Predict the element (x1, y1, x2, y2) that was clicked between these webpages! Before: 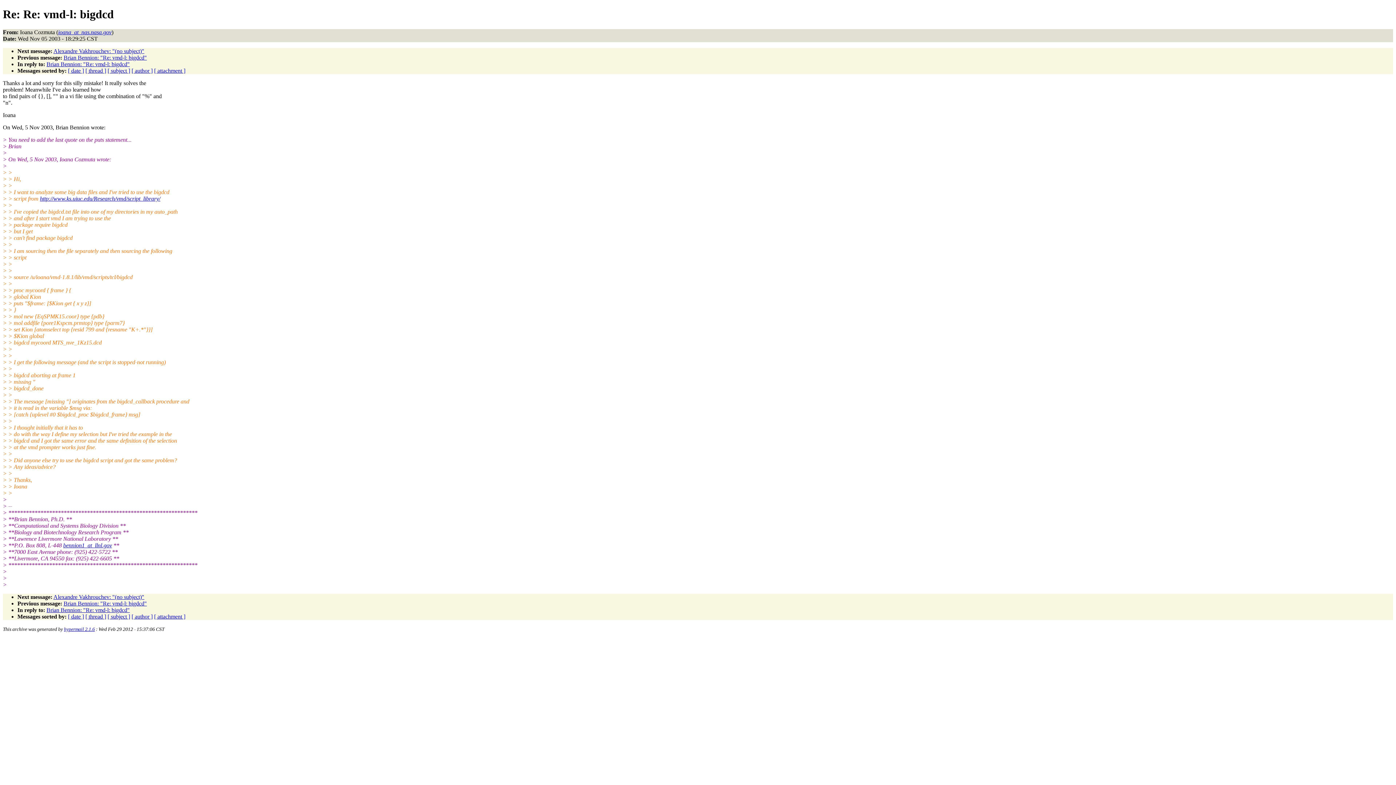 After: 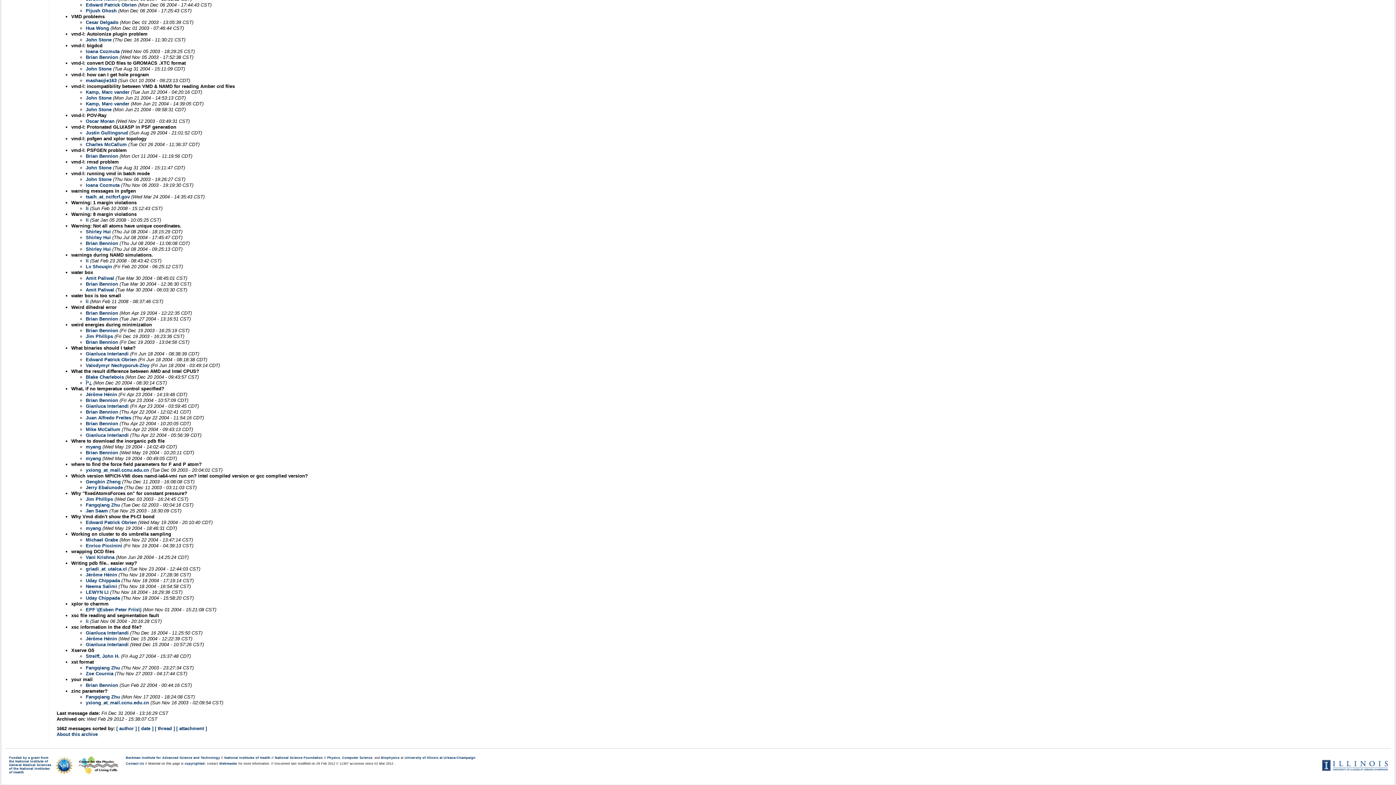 Action: bbox: (107, 67, 130, 73) label: [ subject ]